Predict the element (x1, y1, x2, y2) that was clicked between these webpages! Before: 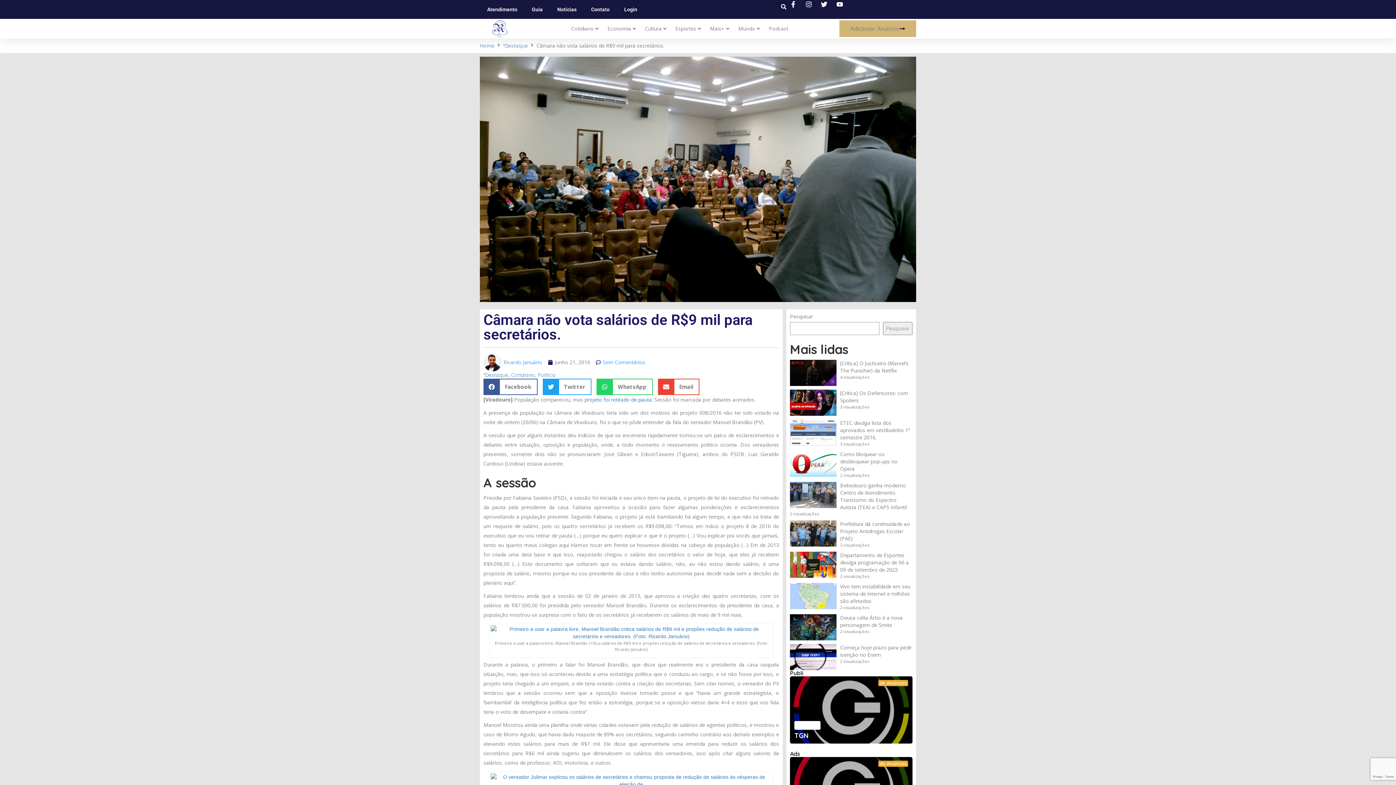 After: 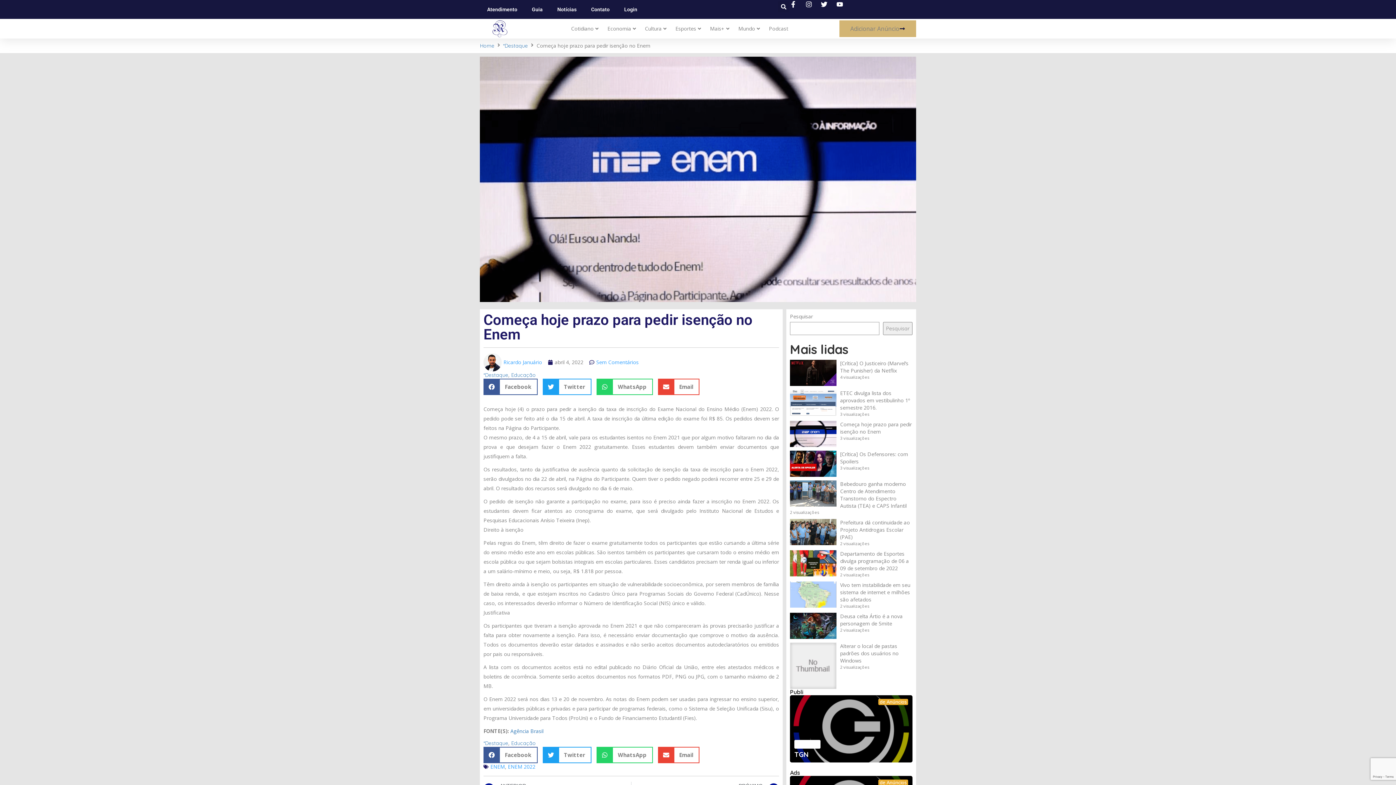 Action: bbox: (840, 644, 911, 658) label: Começa hoje prazo para pedir isenção no Enem